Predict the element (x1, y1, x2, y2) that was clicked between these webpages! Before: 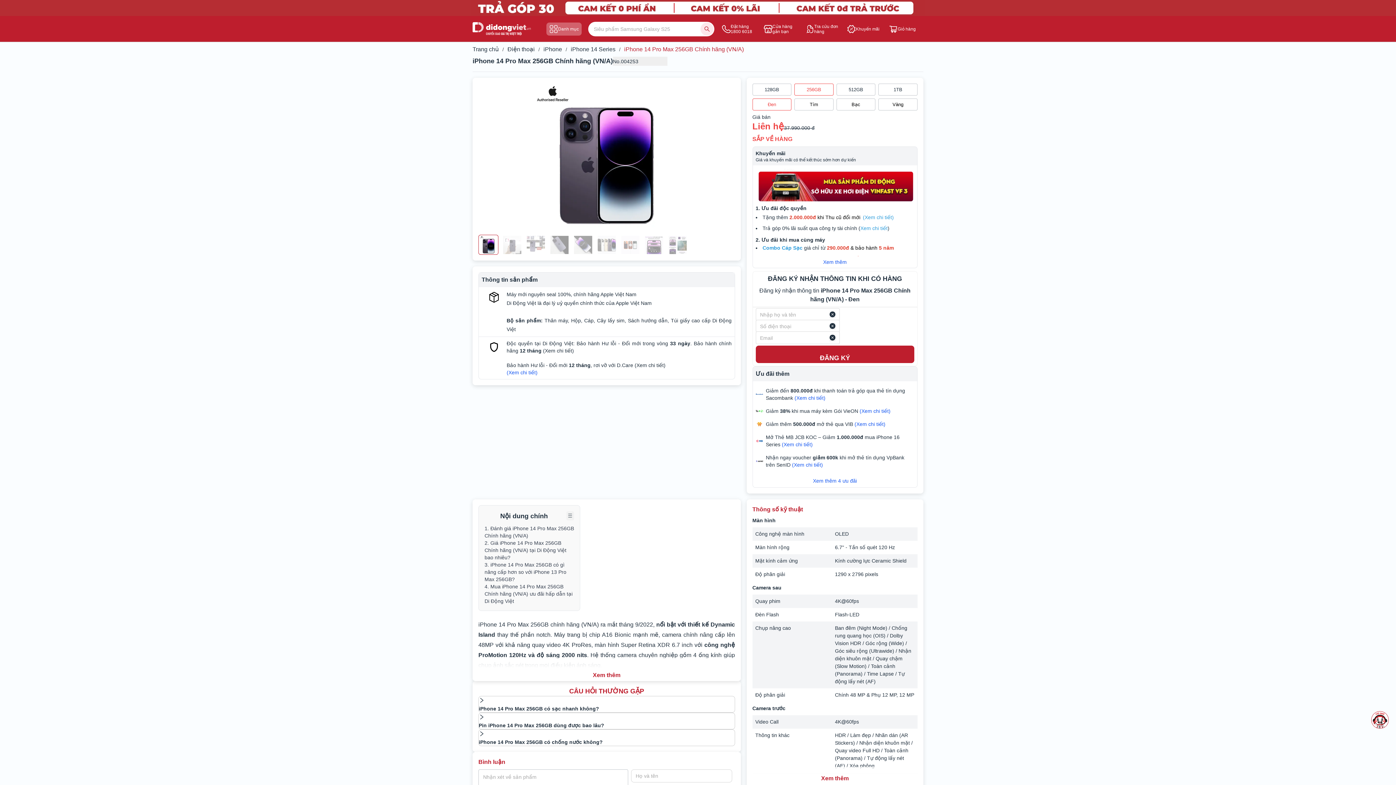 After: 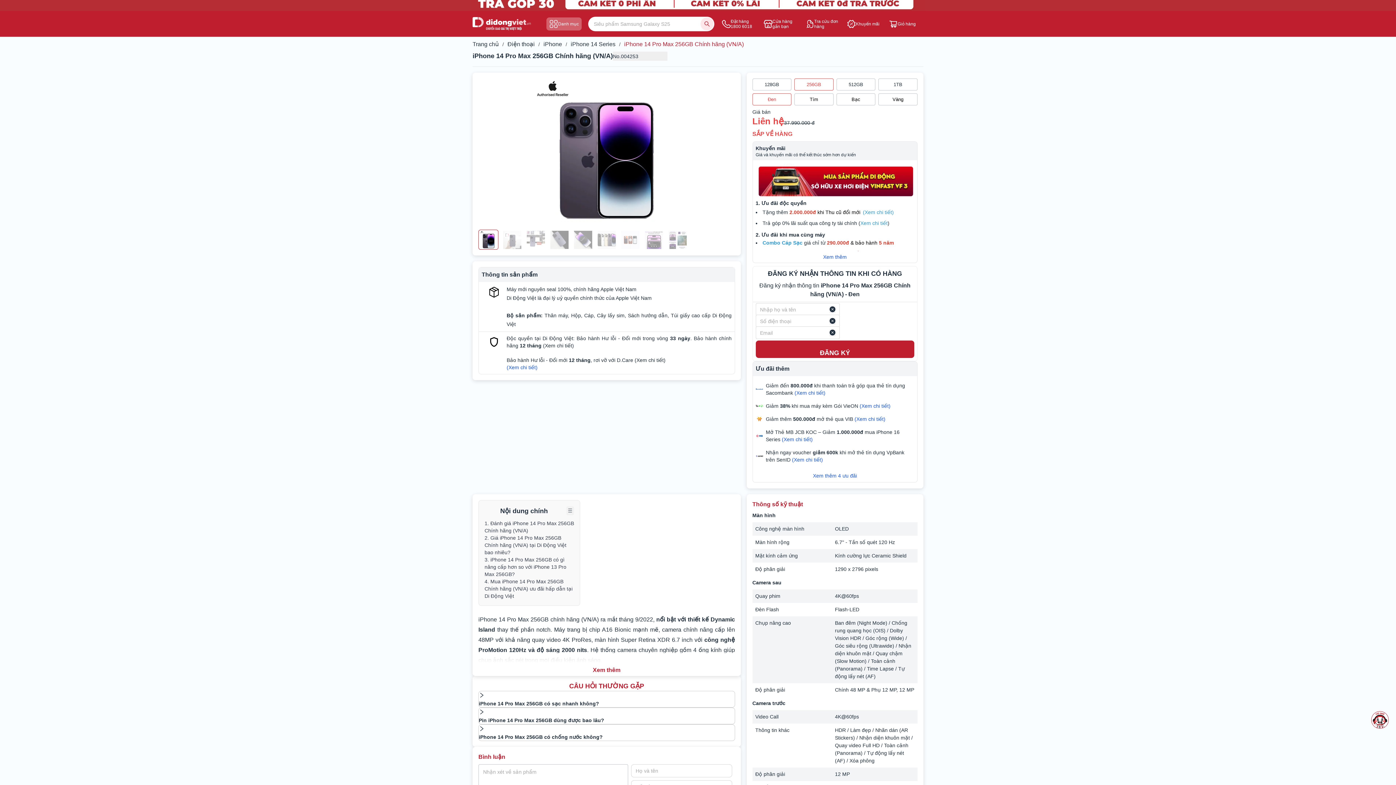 Action: bbox: (746, 767, 923, 790) label: Xem thêm